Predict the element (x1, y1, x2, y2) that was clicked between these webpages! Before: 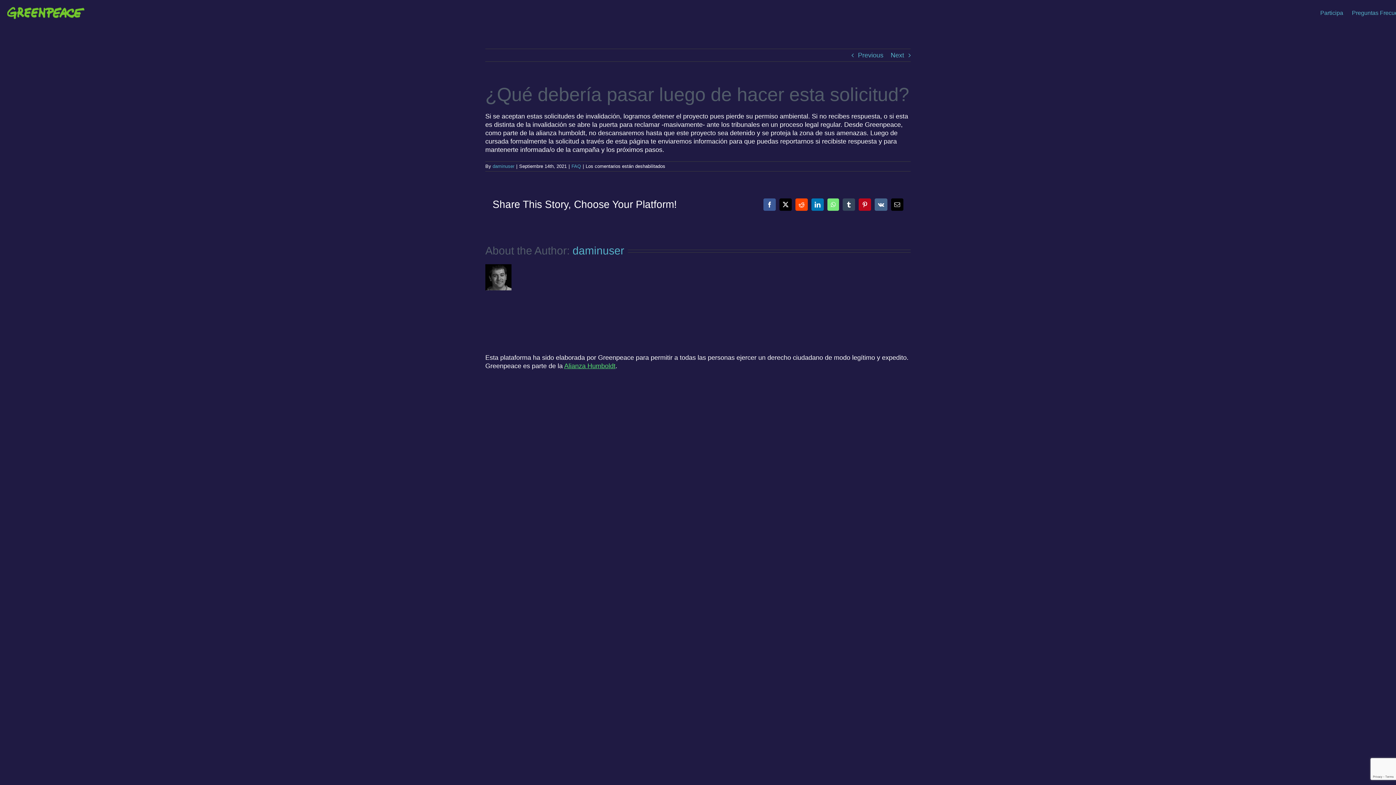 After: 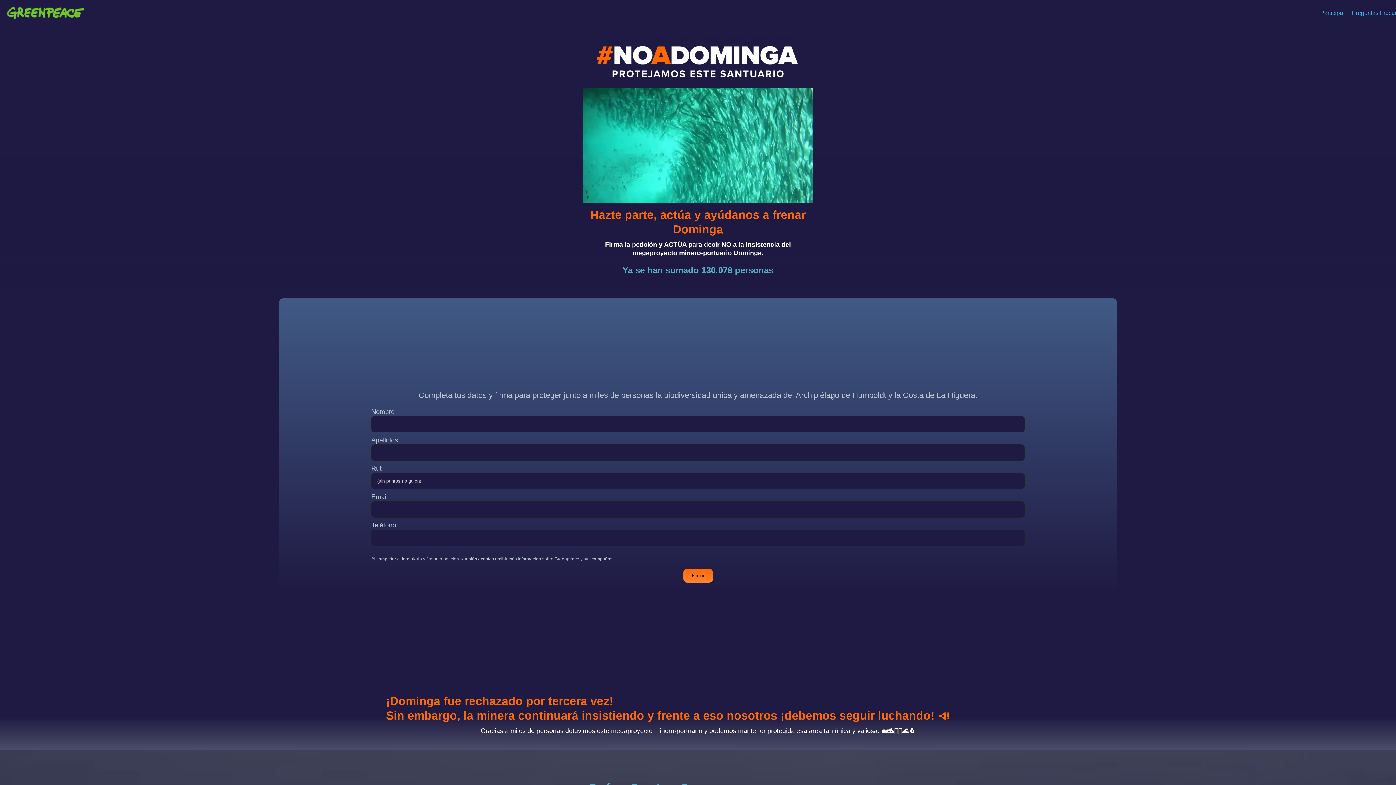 Action: bbox: (7, 5, 84, 13) label: Greenpeace-Logo-280